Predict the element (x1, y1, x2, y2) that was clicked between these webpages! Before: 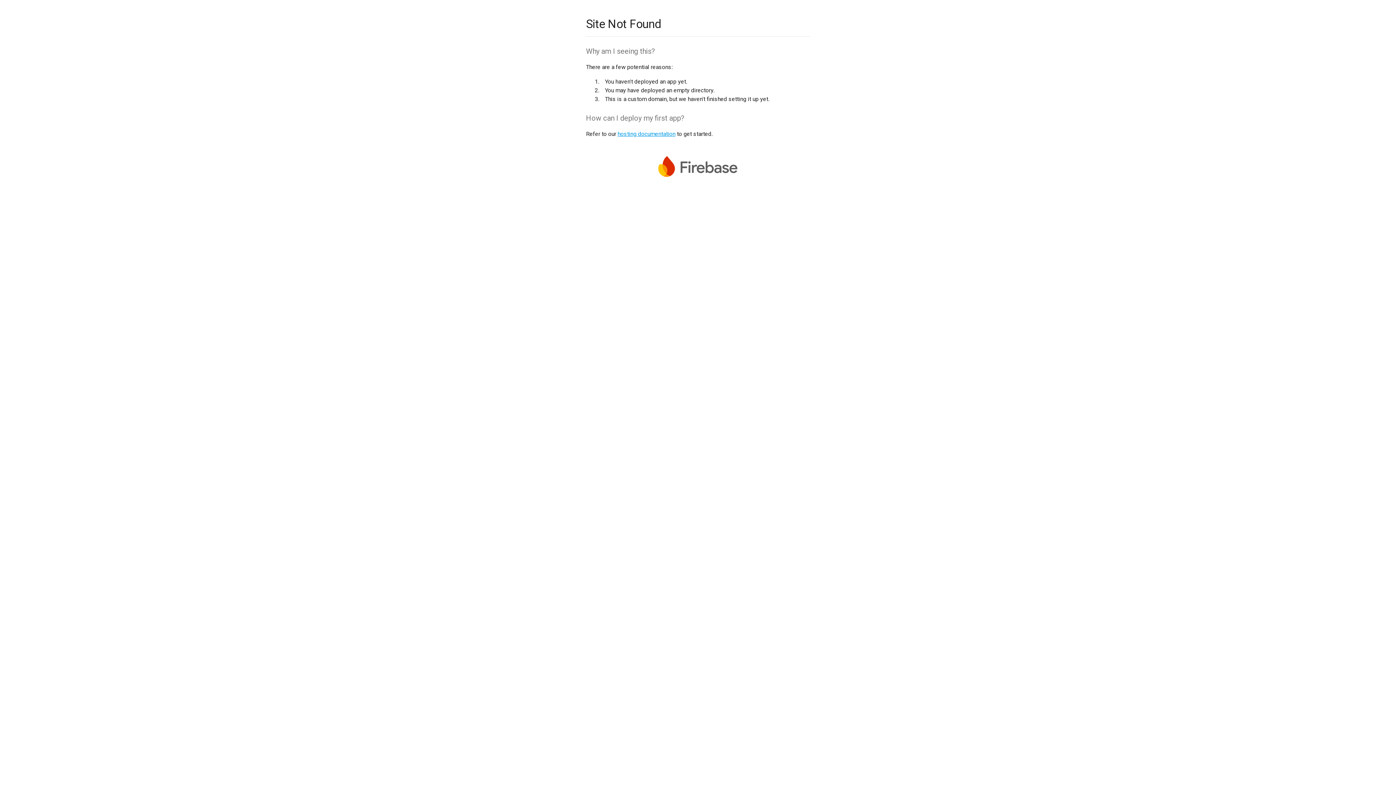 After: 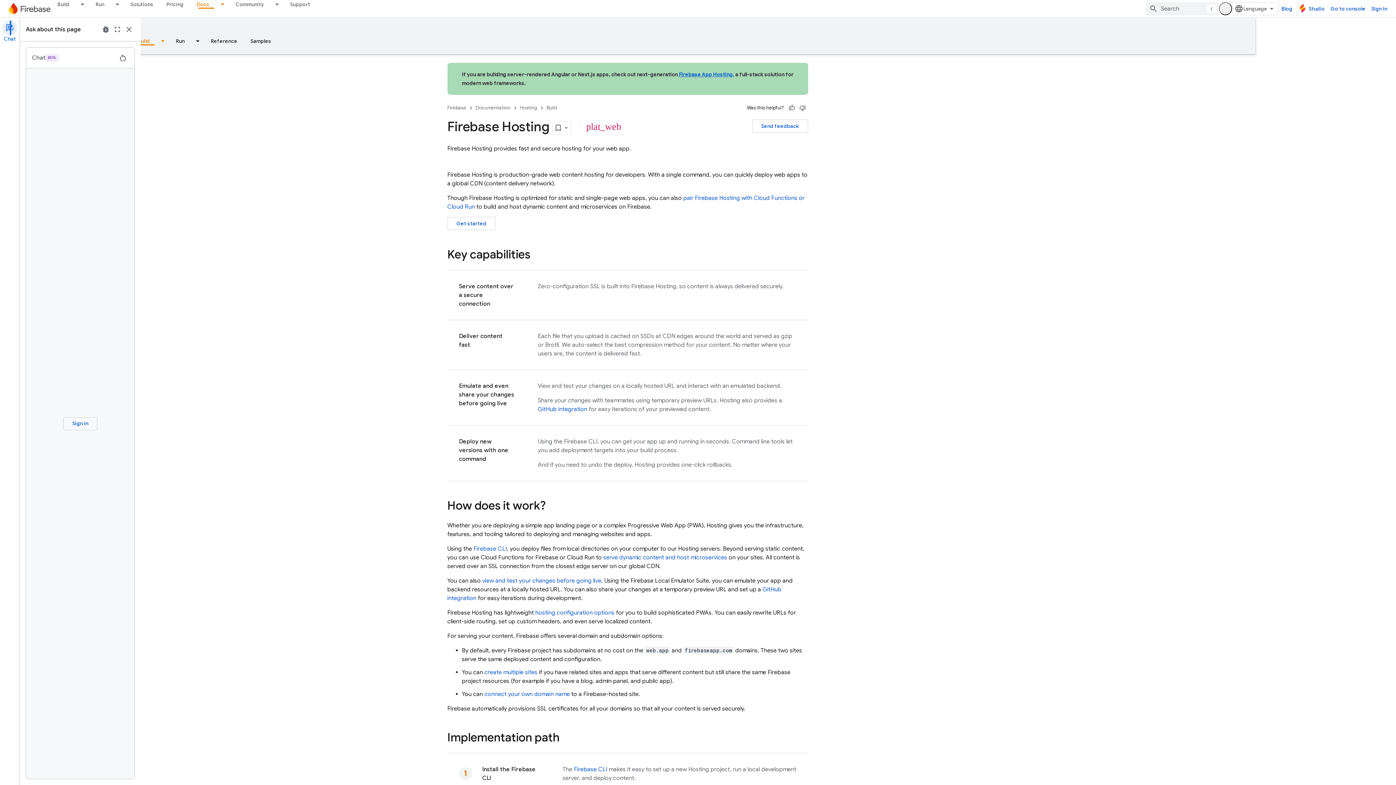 Action: bbox: (617, 130, 675, 137) label: hosting documentation